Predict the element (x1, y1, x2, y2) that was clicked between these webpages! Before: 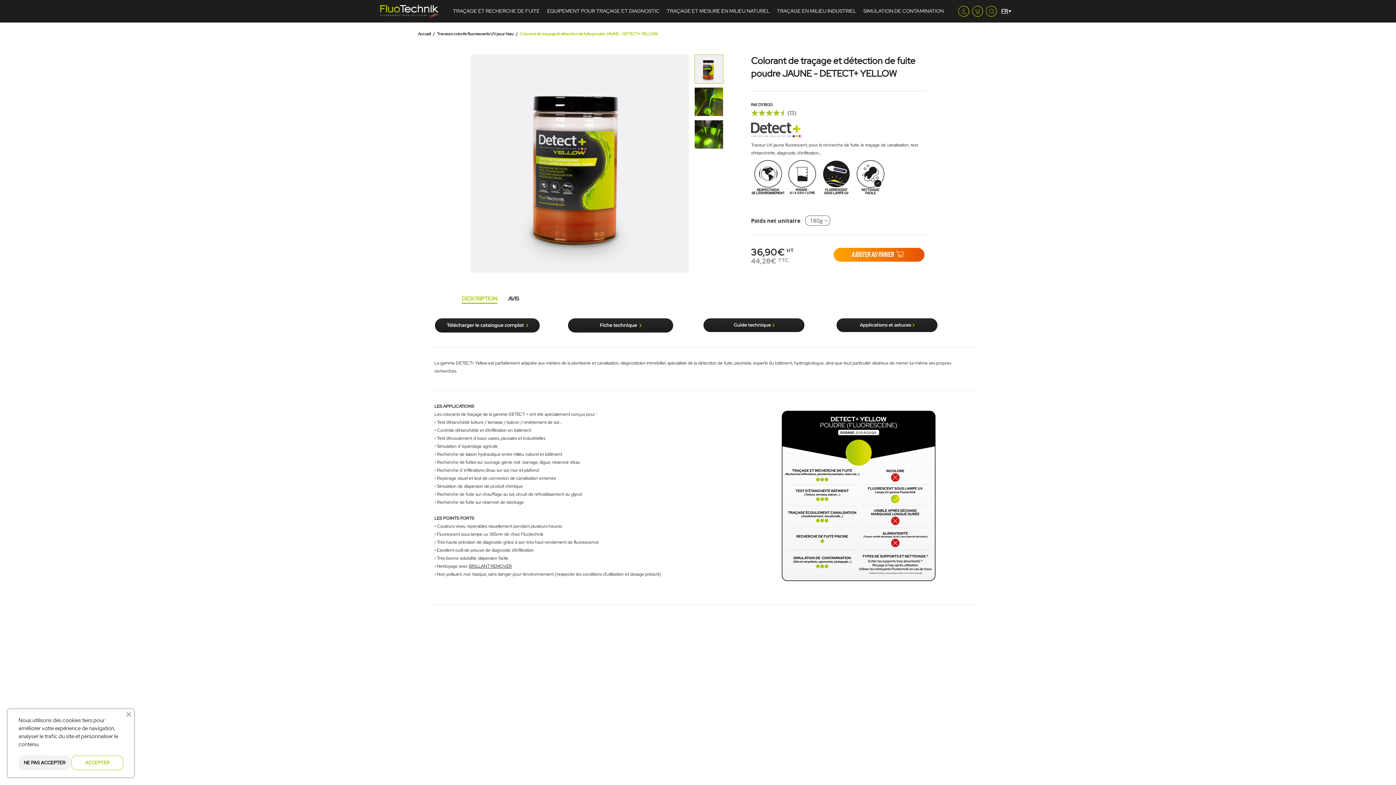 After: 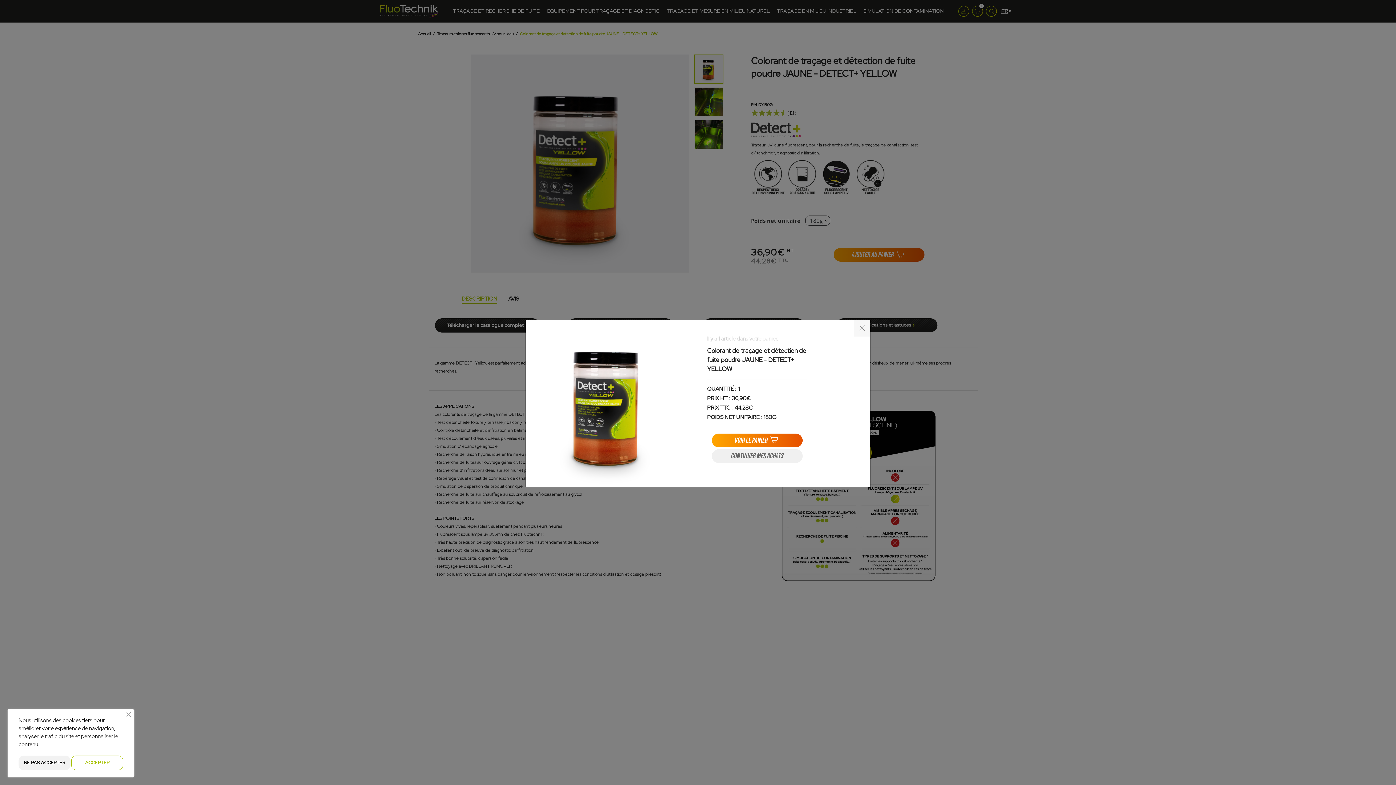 Action: bbox: (833, 248, 924, 261) label: AJOUTER AU PANIER